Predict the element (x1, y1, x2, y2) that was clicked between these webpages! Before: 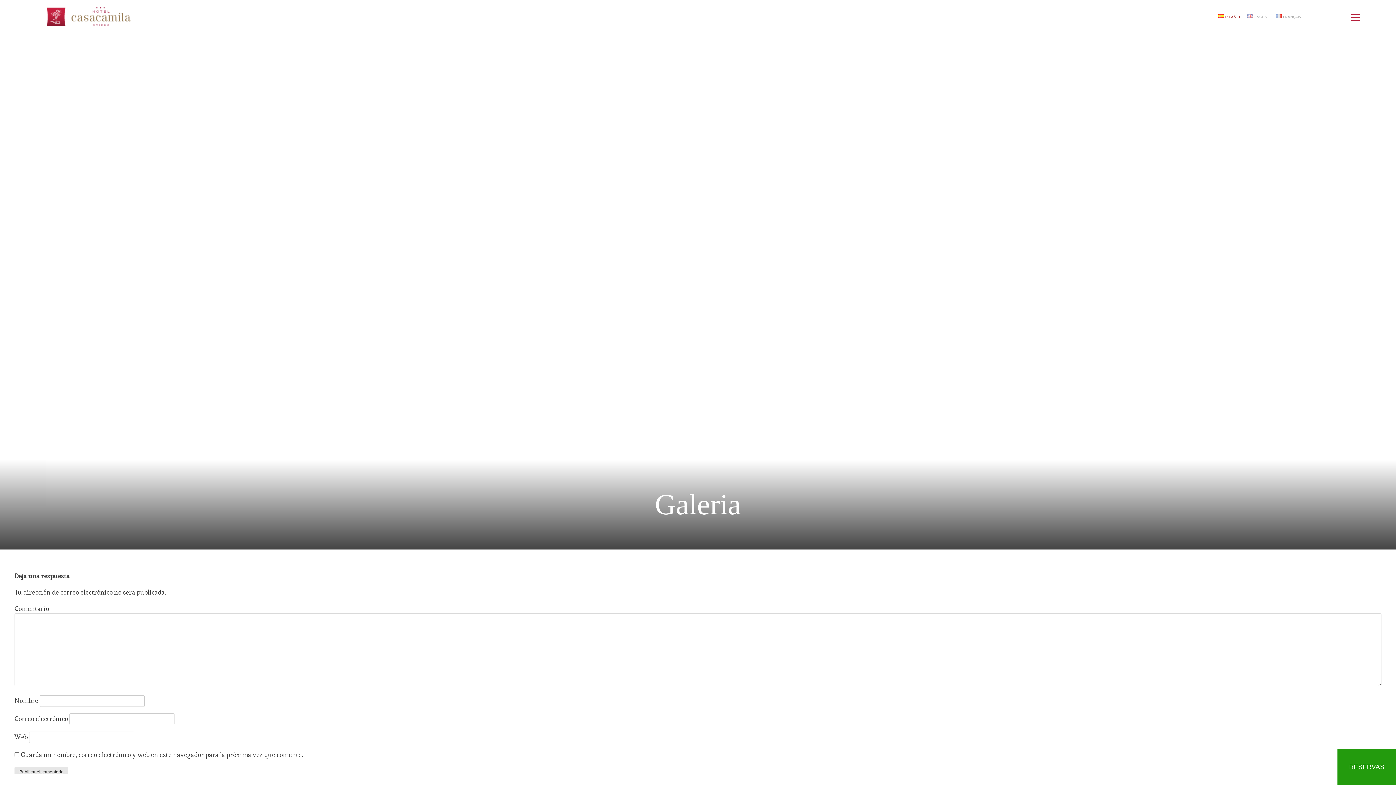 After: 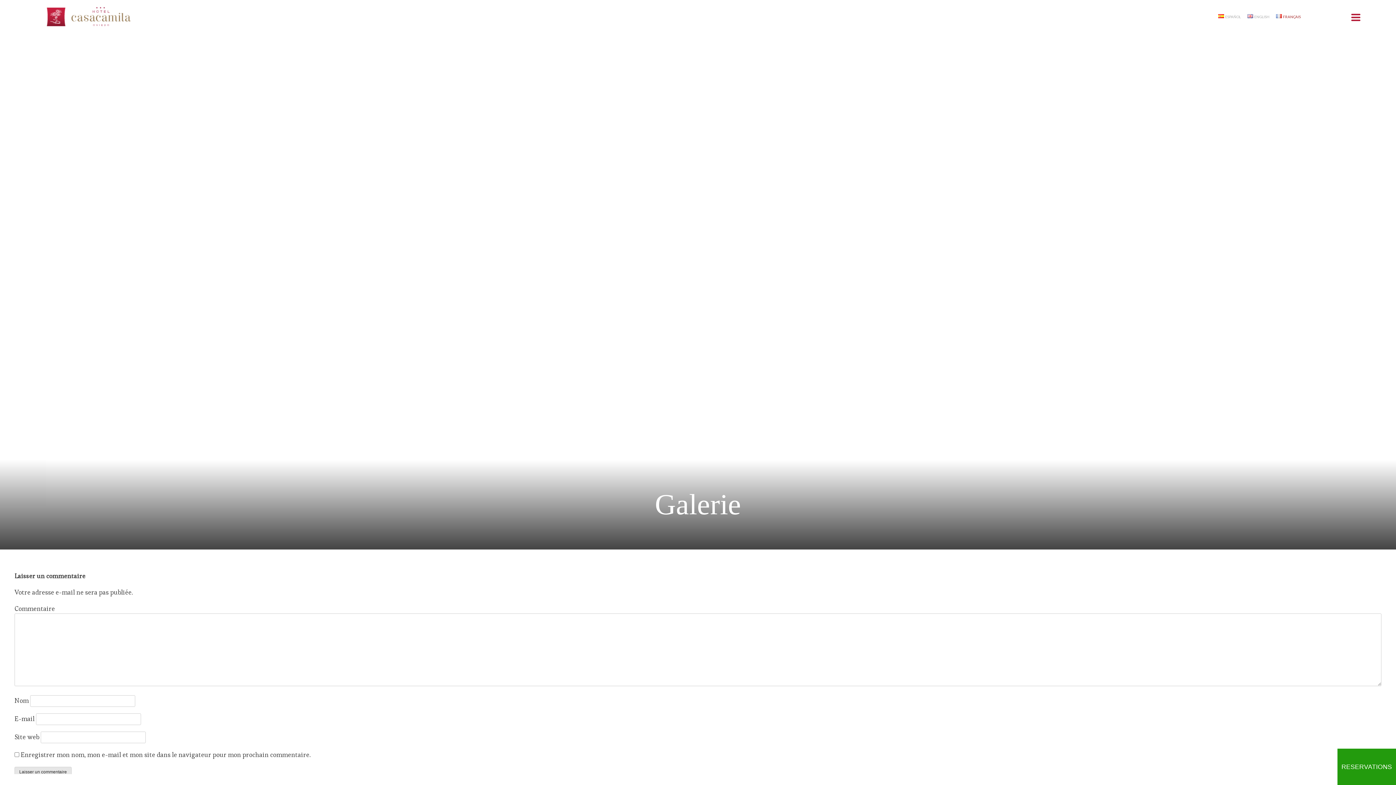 Action: bbox: (1275, 14, 1301, 19) label: FRANÇAIS